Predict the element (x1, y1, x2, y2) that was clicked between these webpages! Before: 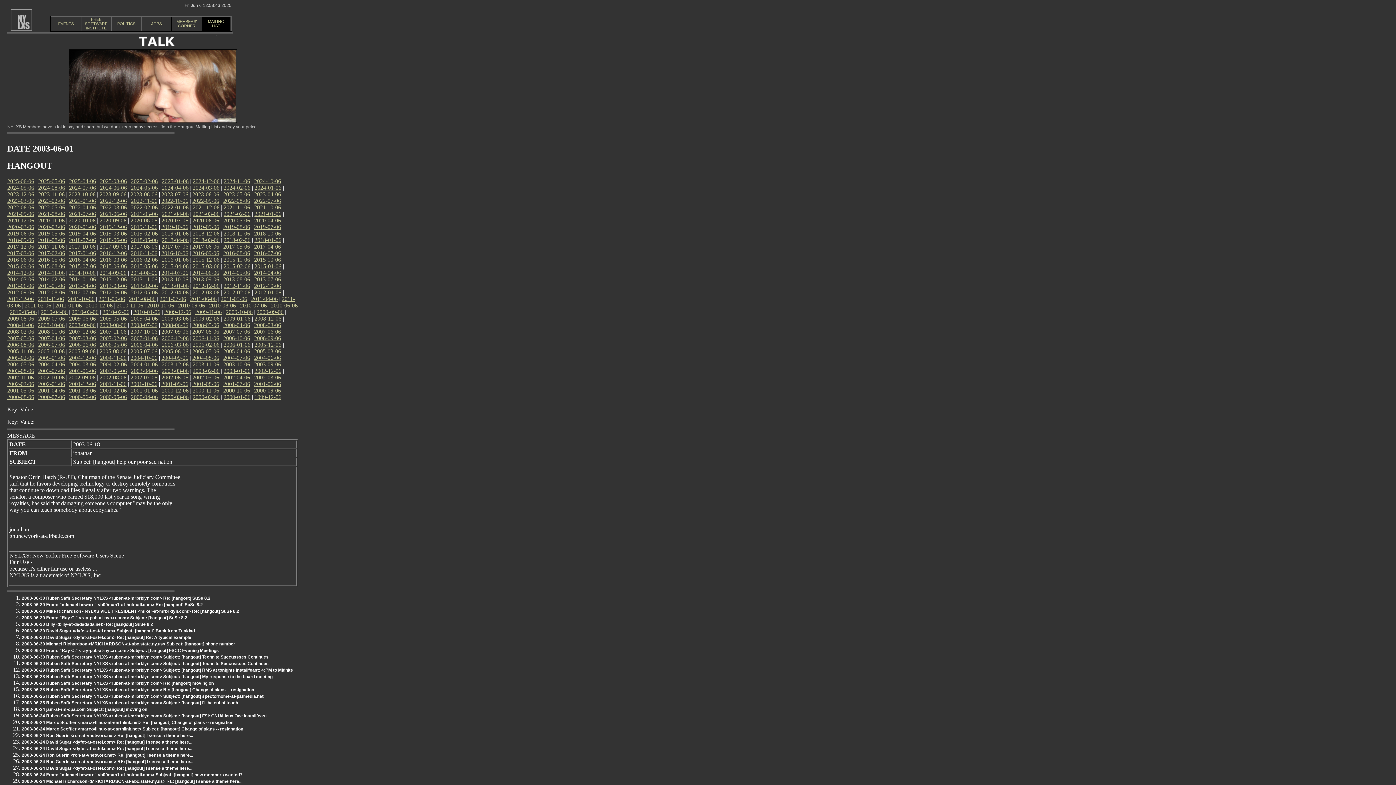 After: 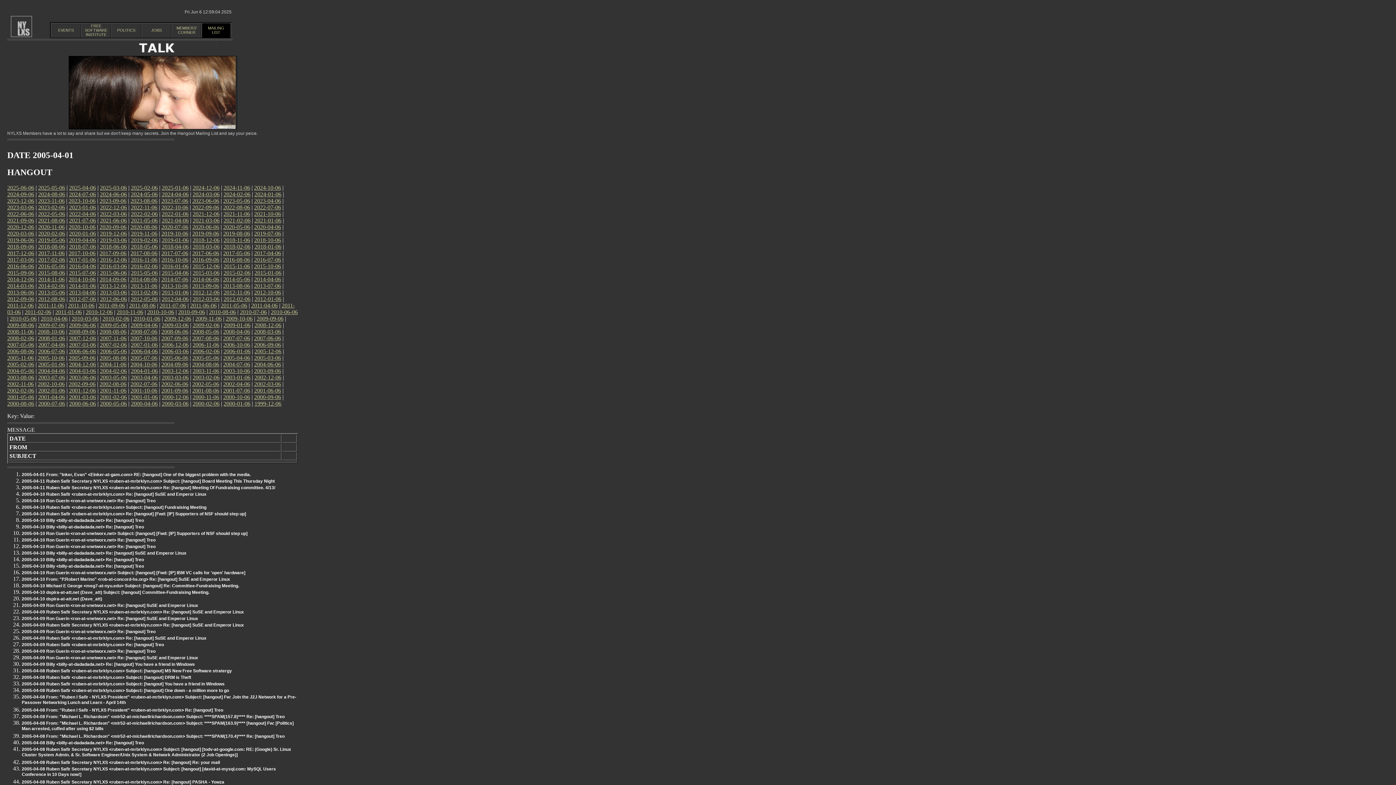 Action: bbox: (223, 348, 250, 354) label: 2005-04-06